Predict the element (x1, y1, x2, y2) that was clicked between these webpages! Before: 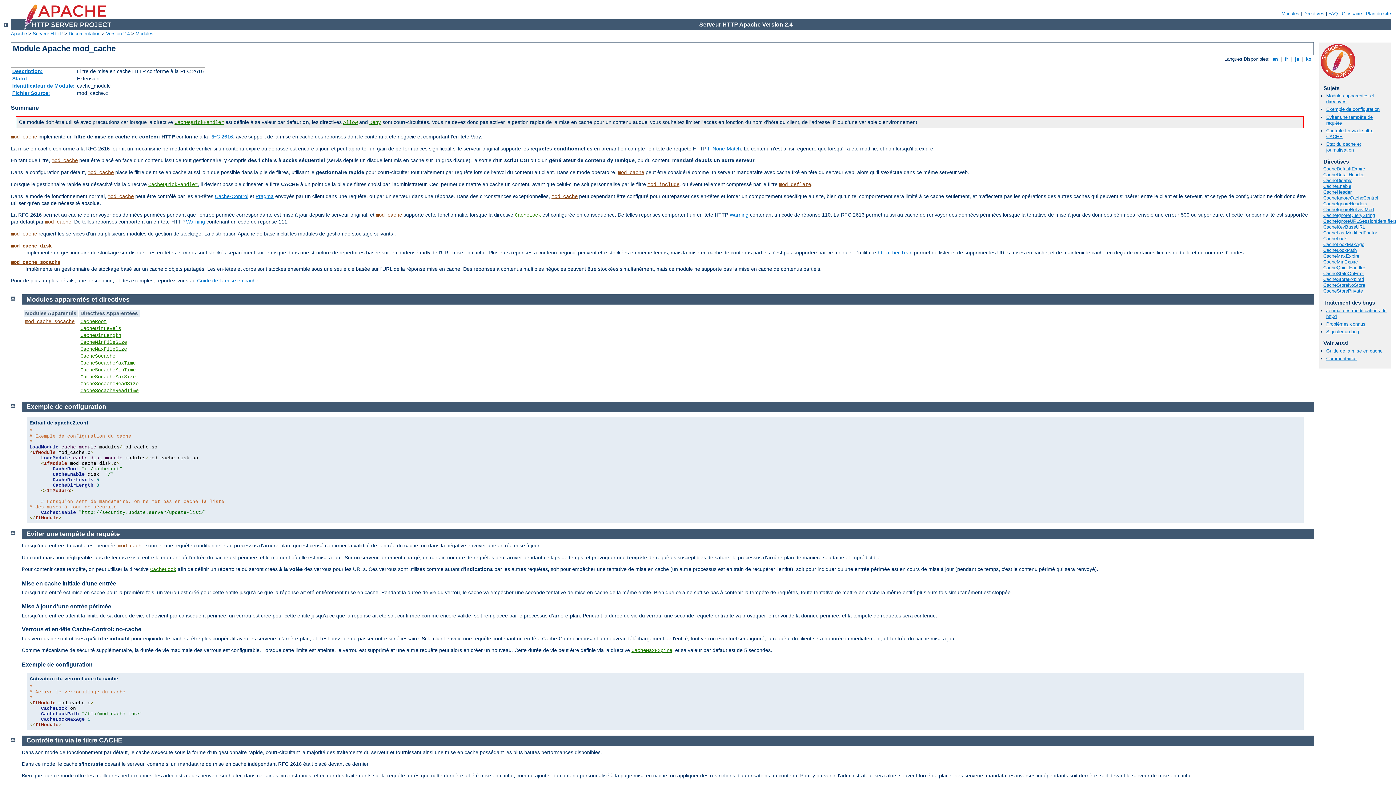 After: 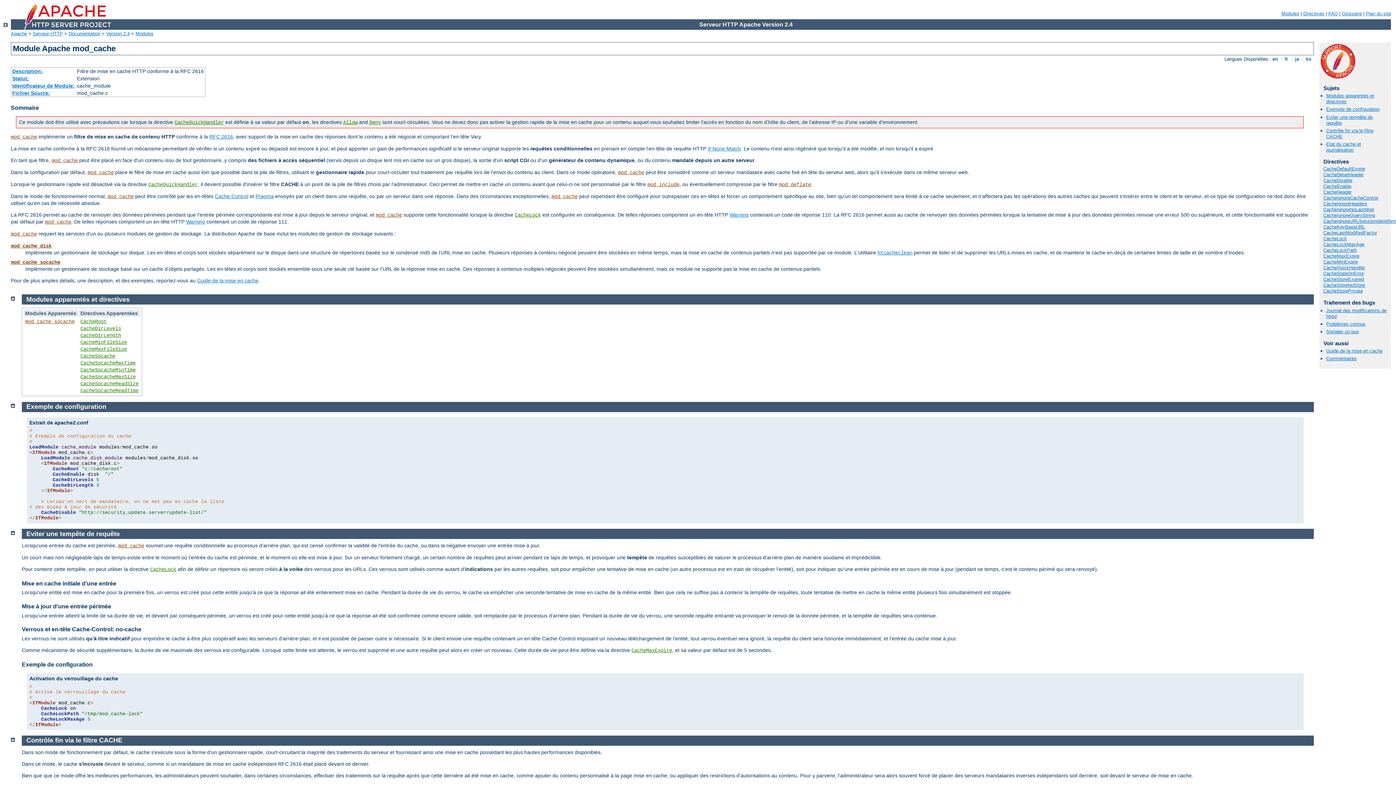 Action: label: mod_cache bbox: (87, 169, 113, 175)